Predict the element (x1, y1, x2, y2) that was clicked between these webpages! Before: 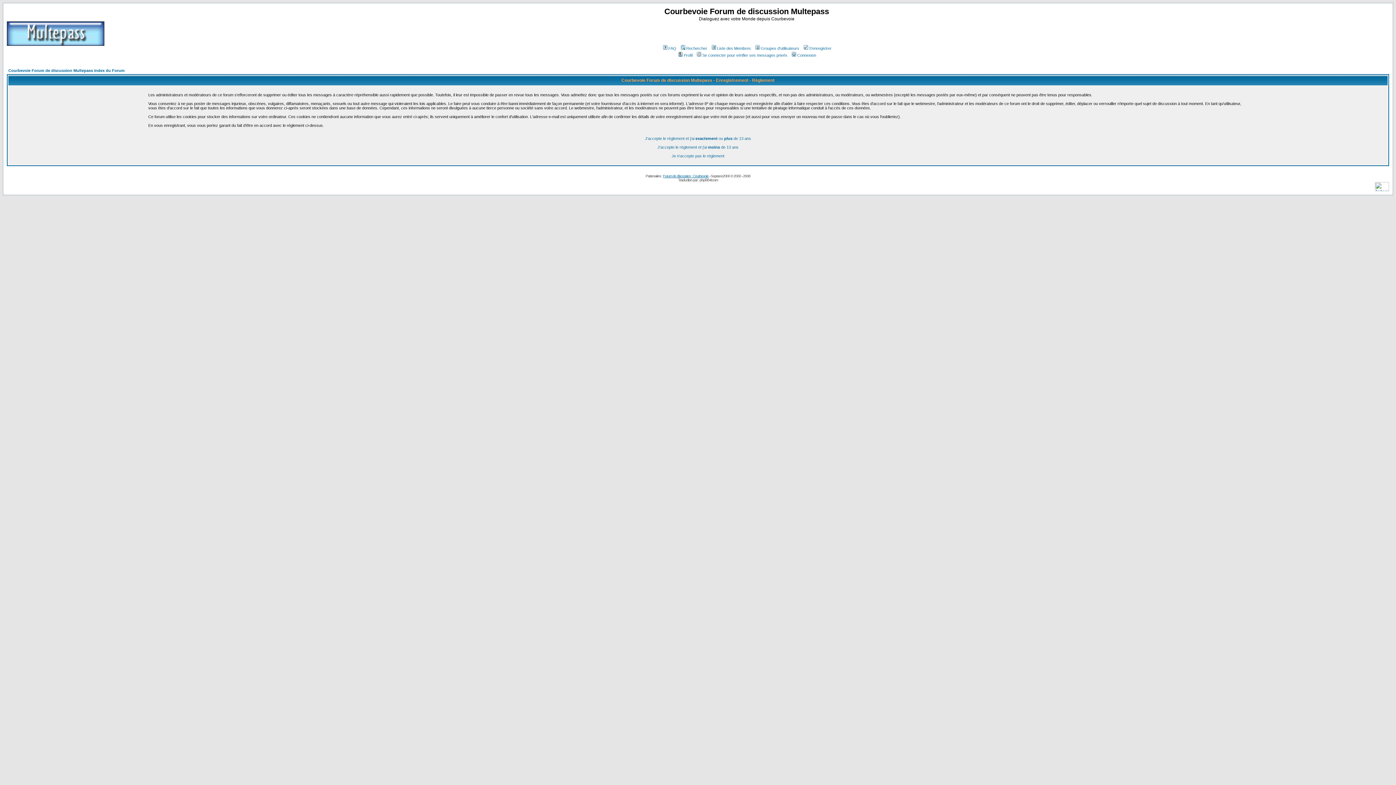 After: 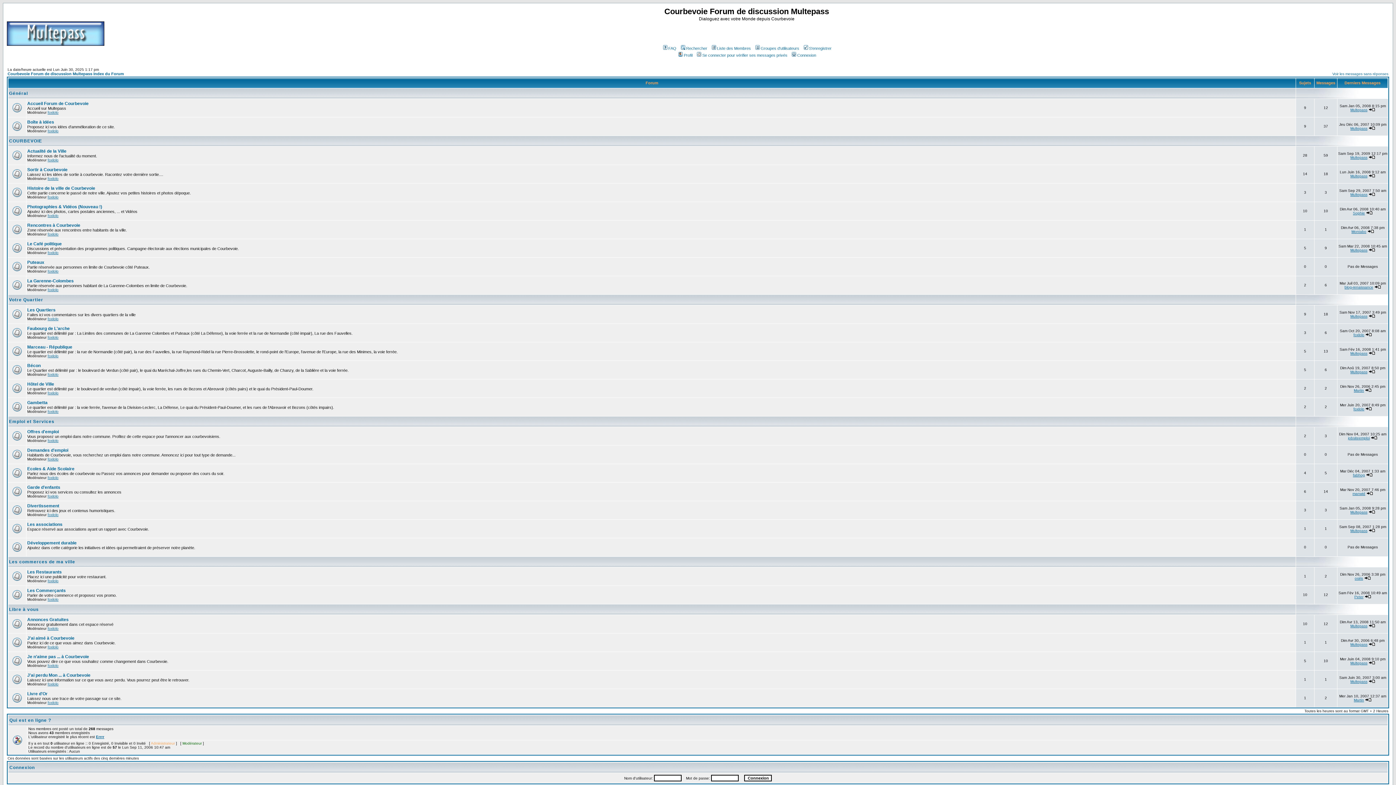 Action: bbox: (671, 153, 724, 158) label: Je n'accepte pas le règlement